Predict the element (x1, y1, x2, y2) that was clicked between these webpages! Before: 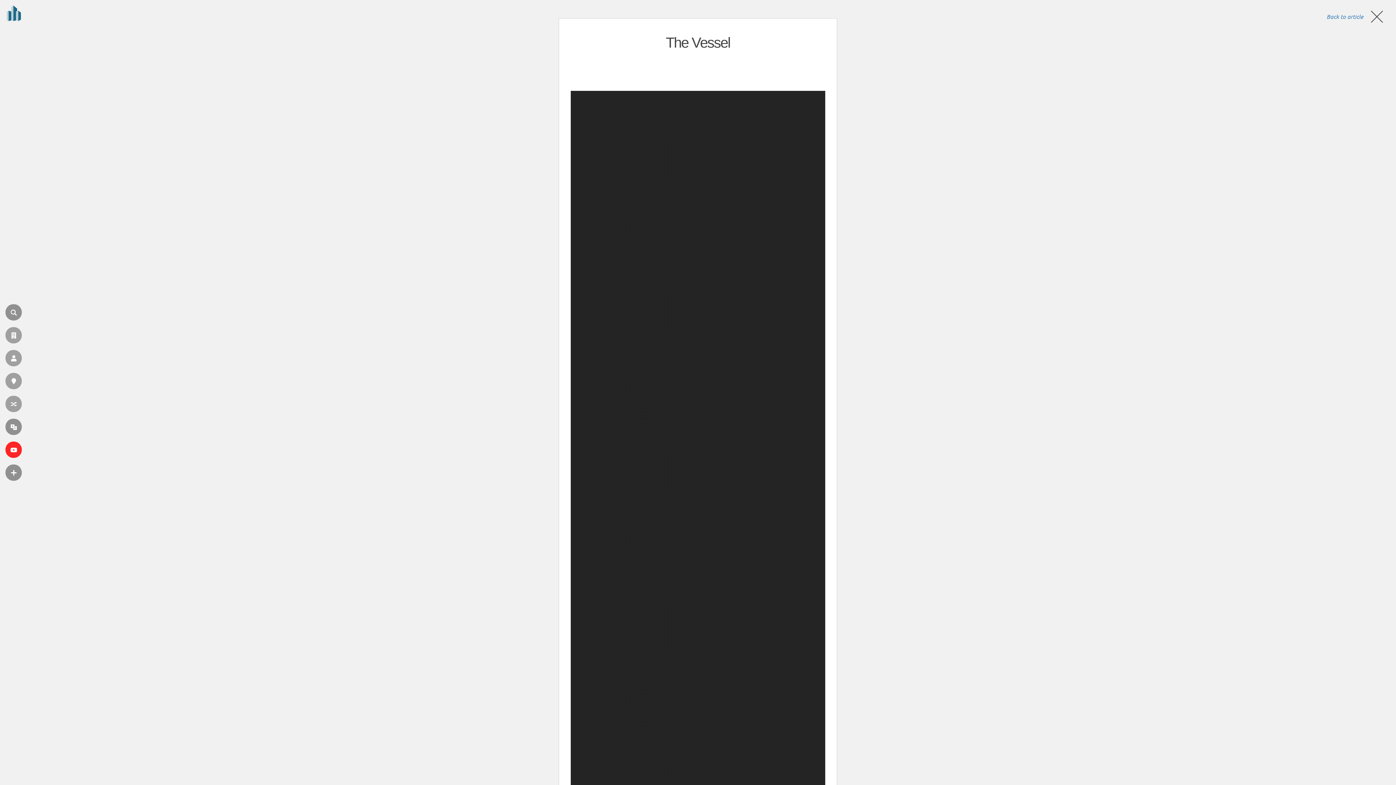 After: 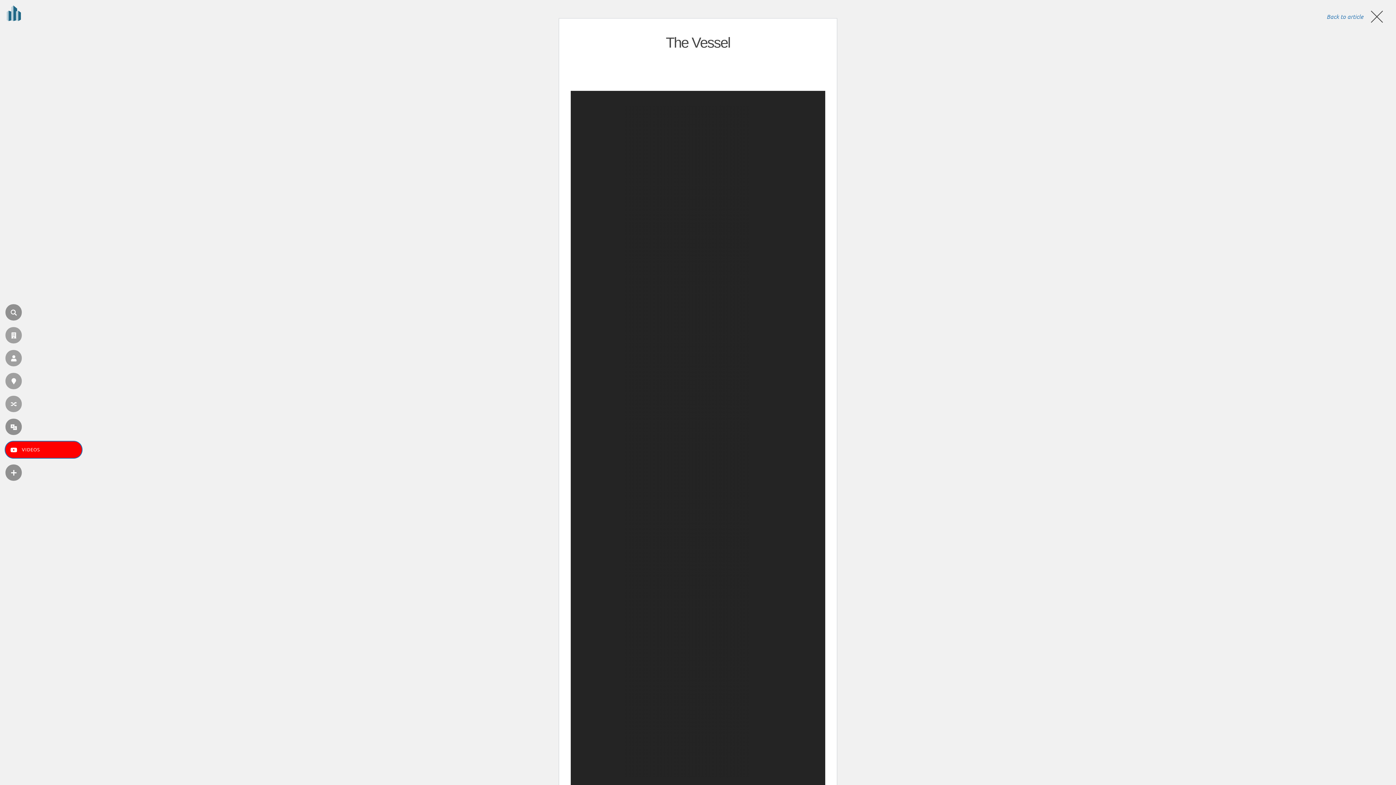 Action: label: VIDEOS bbox: (5, 441, 21, 458)